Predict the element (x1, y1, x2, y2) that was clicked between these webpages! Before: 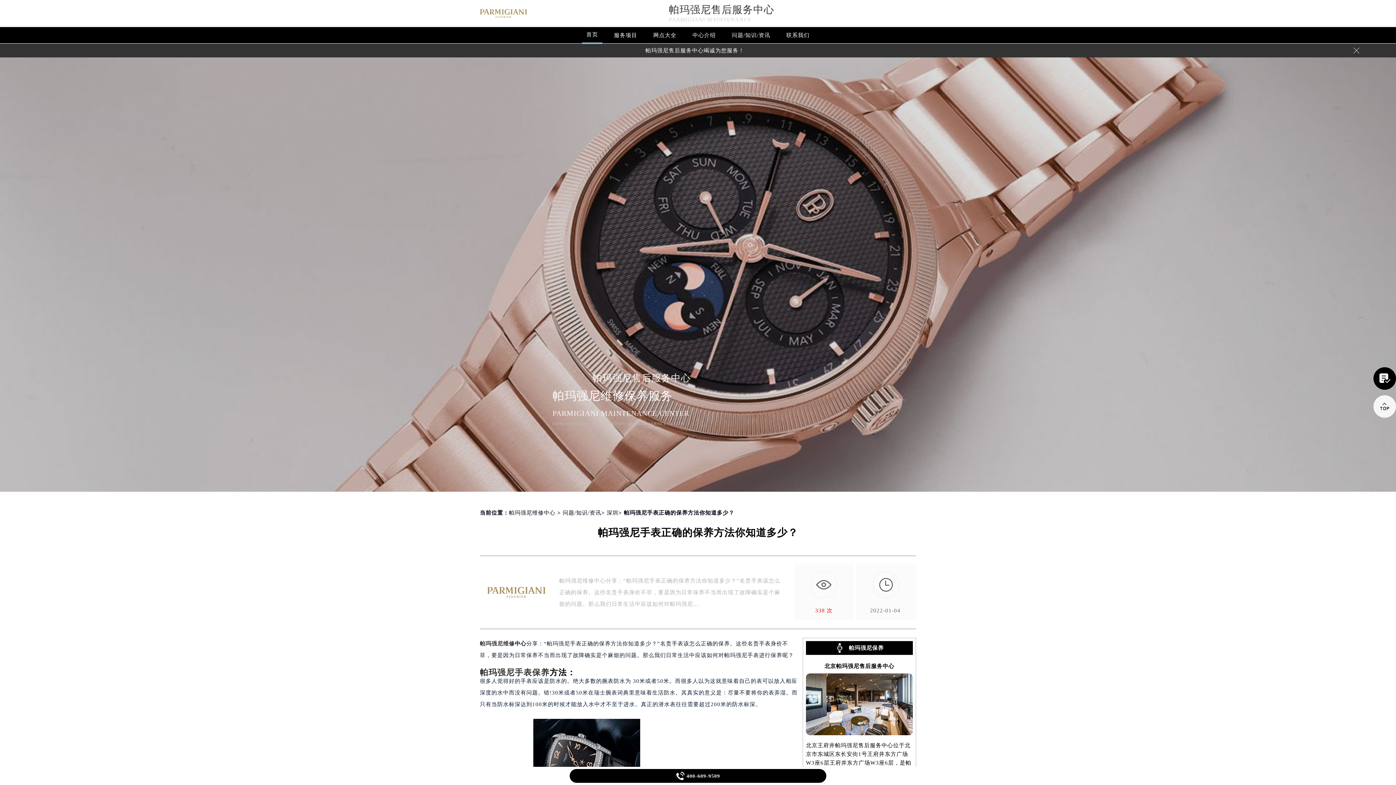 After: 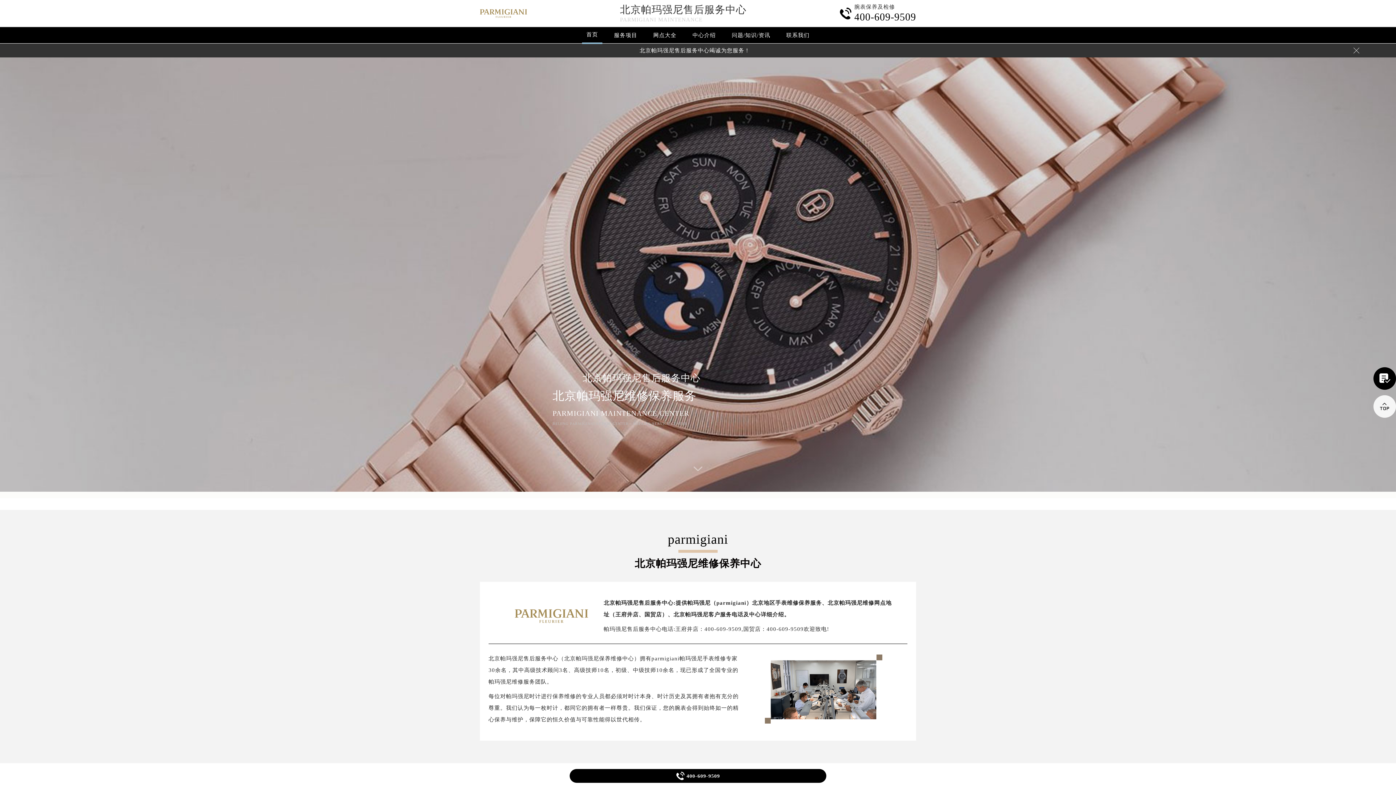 Action: label: 北京帕玛强尼售后服务中心 bbox: (824, 662, 894, 668)